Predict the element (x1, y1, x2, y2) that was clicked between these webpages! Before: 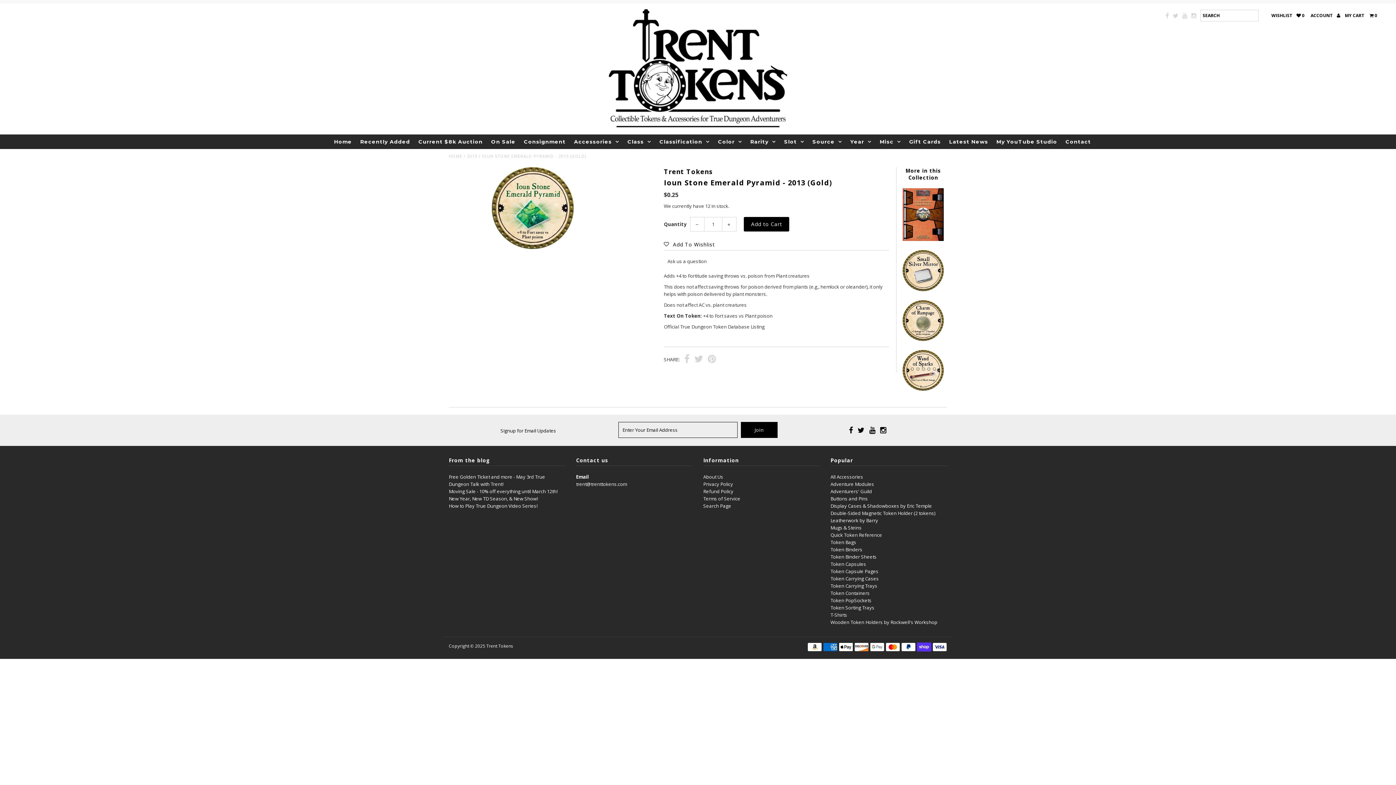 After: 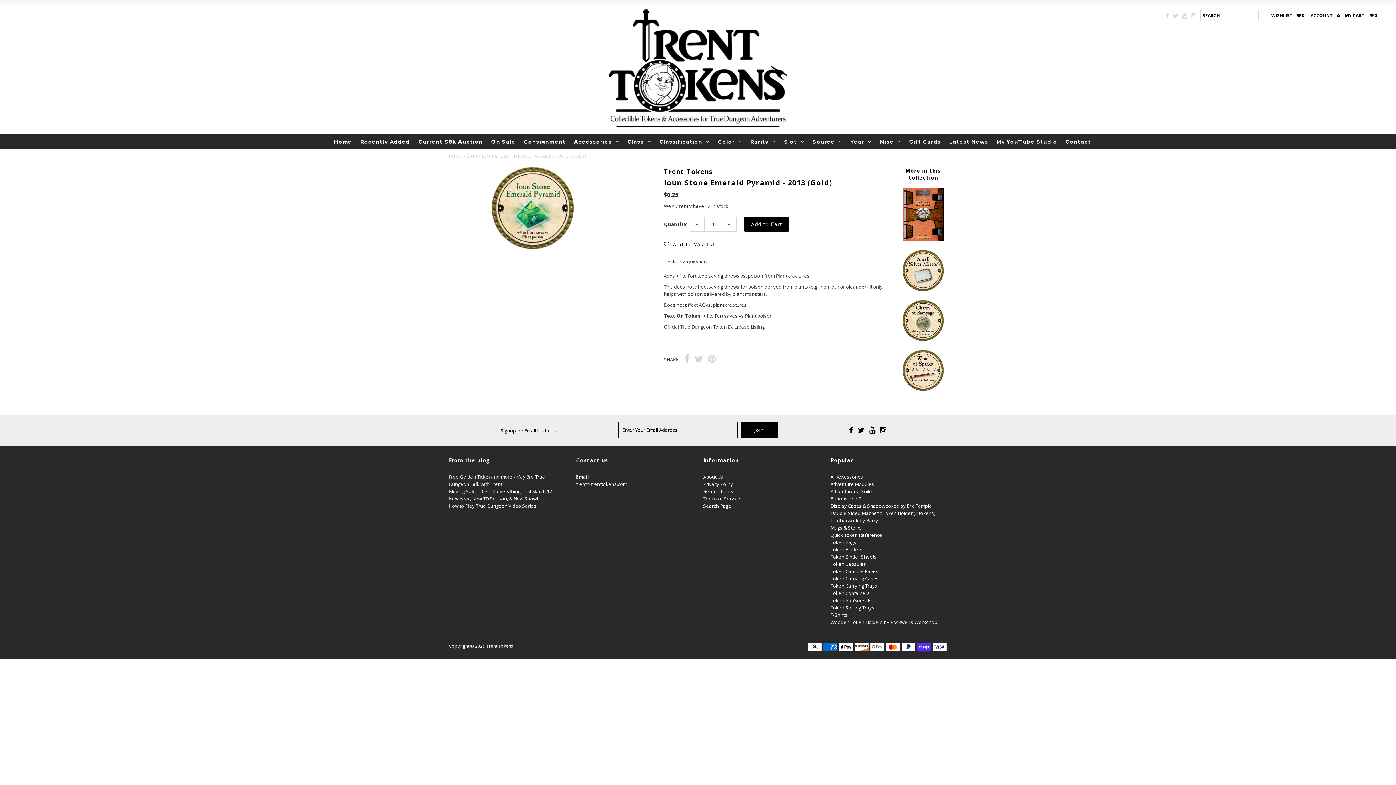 Action: bbox: (857, 428, 864, 434)